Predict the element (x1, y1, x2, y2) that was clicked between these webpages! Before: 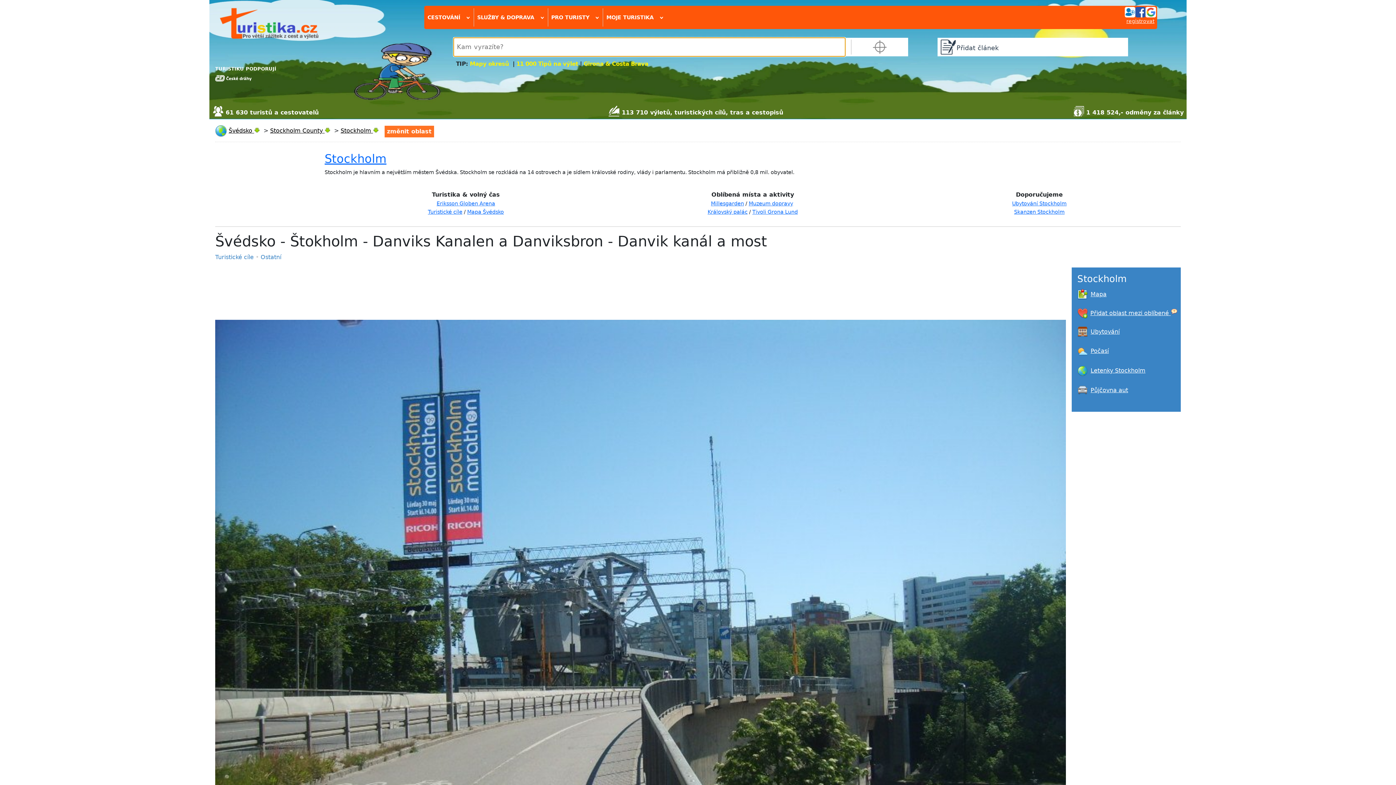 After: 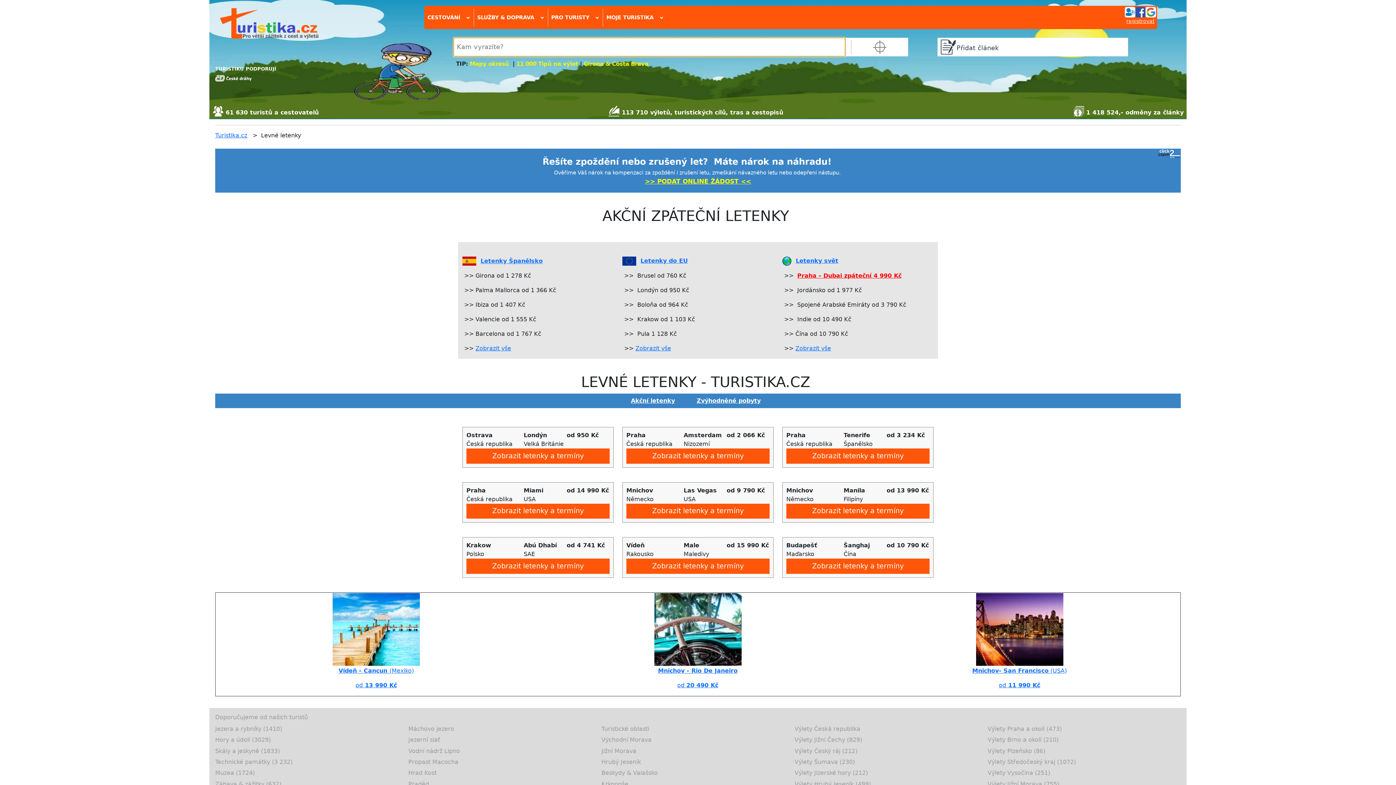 Action: bbox: (1077, 367, 1145, 374) label: Letenky Stockholm